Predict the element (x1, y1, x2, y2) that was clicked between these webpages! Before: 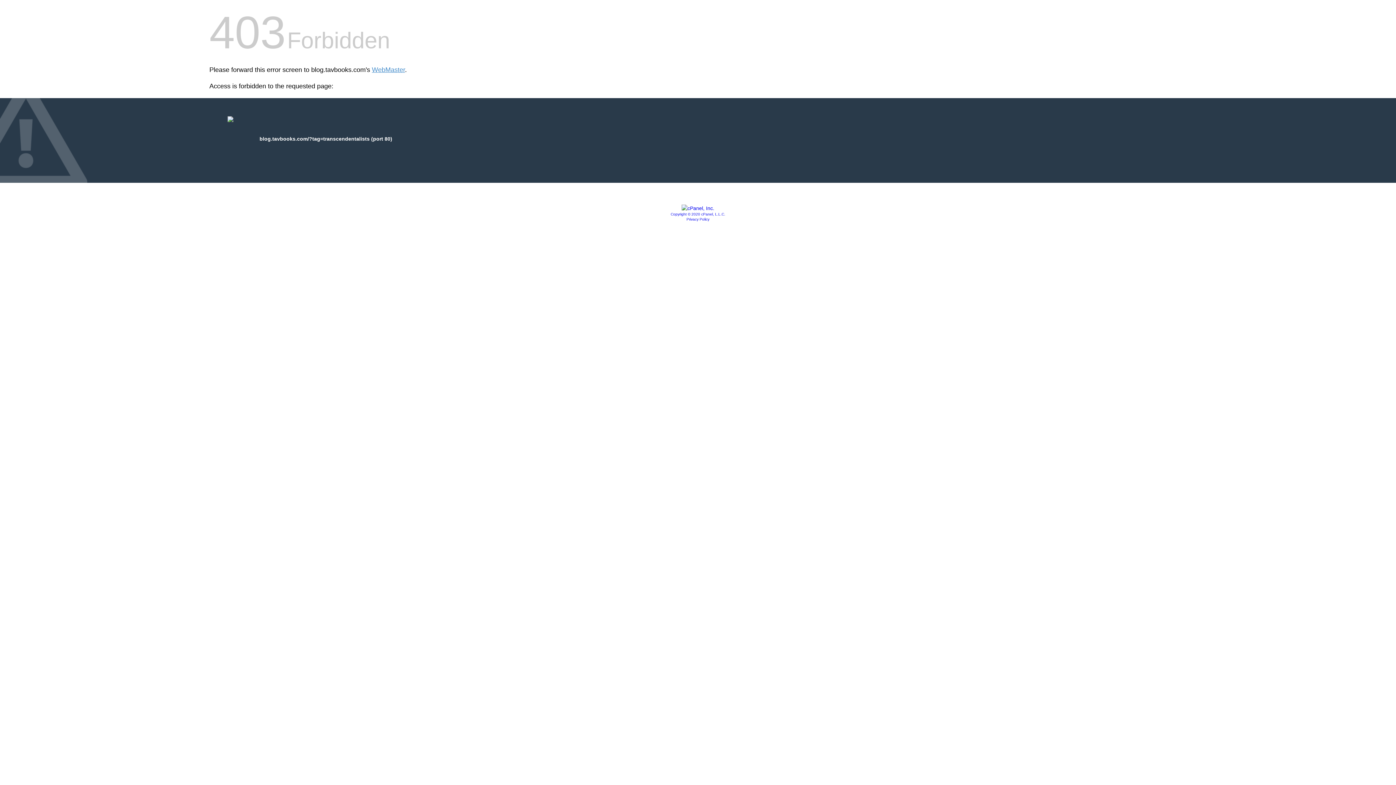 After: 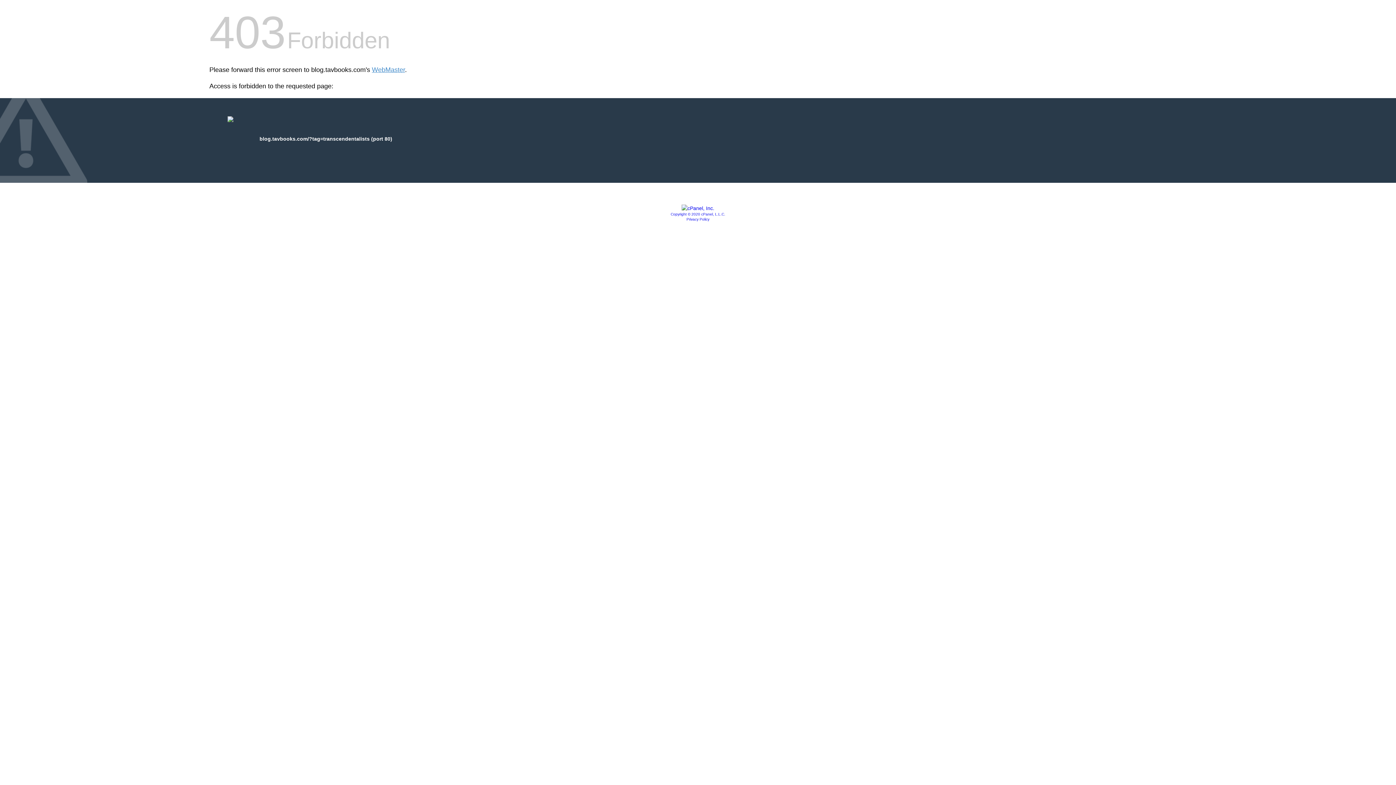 Action: label: Privacy Policy bbox: (686, 217, 709, 221)